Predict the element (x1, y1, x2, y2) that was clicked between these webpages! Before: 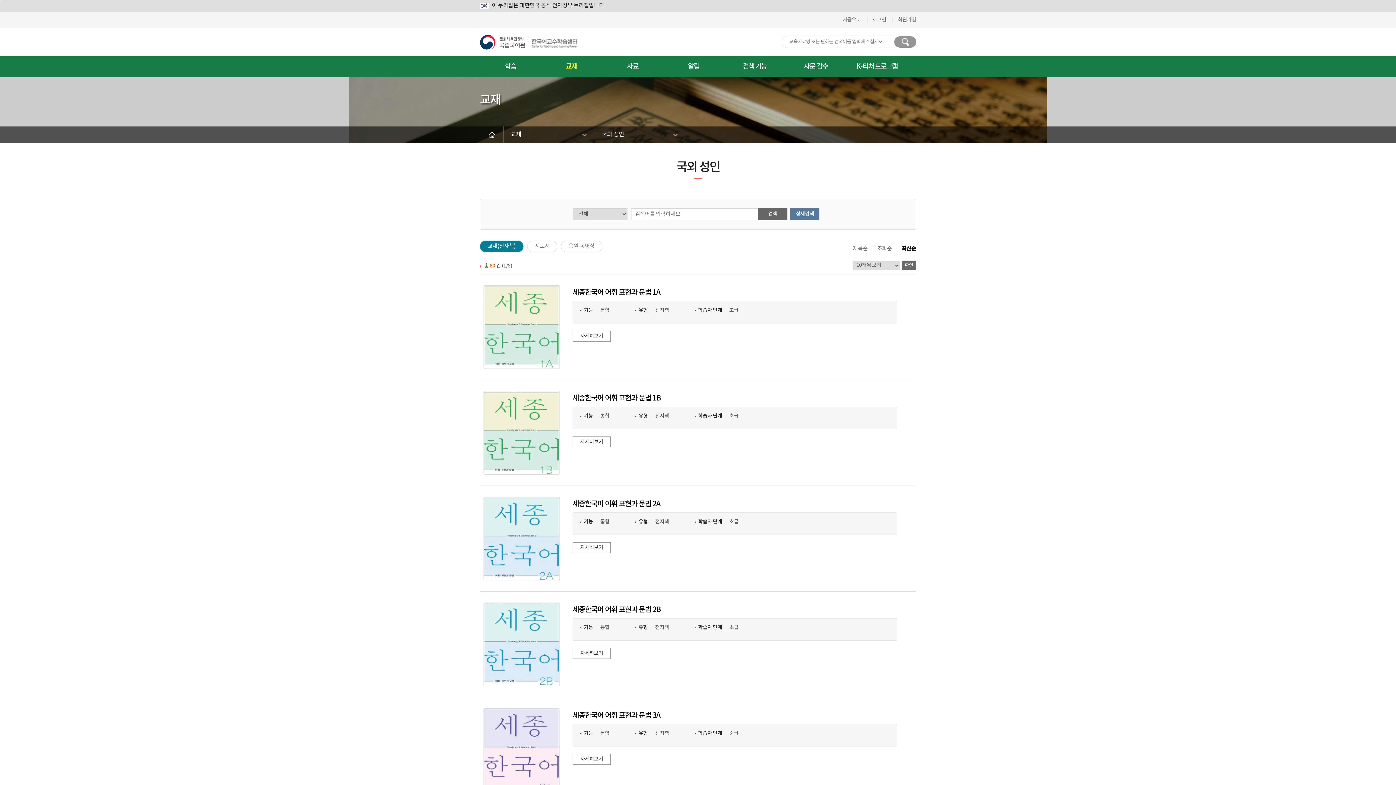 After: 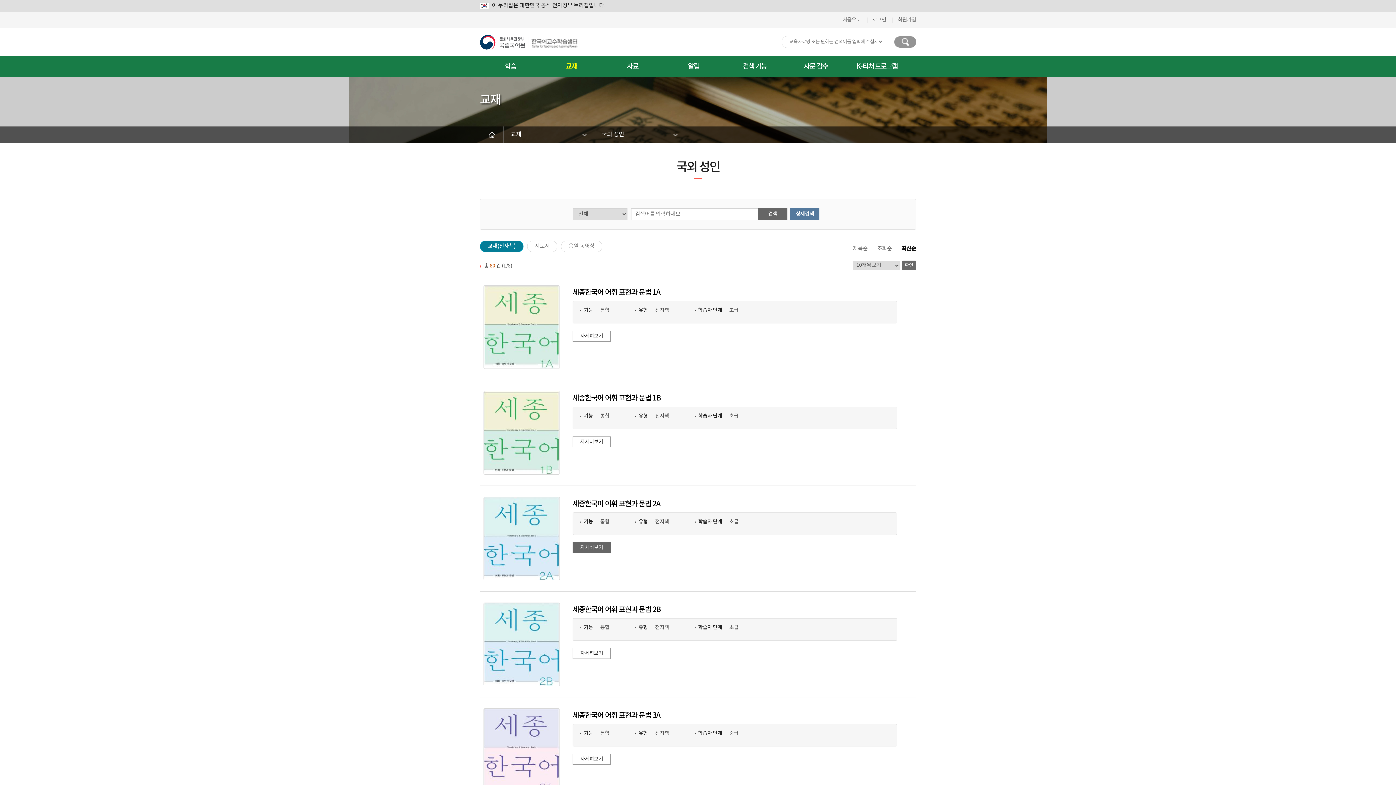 Action: label: 자세히보기 bbox: (572, 542, 610, 553)